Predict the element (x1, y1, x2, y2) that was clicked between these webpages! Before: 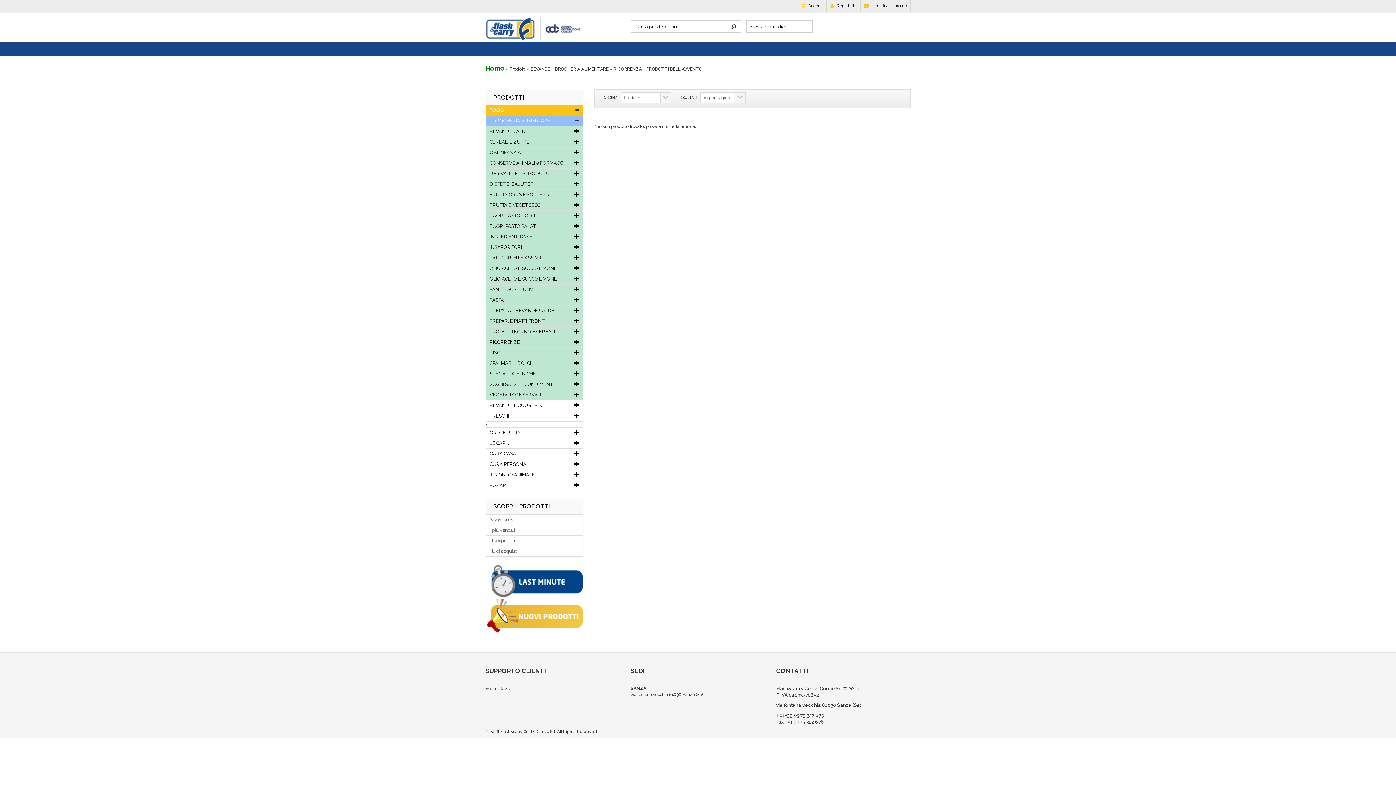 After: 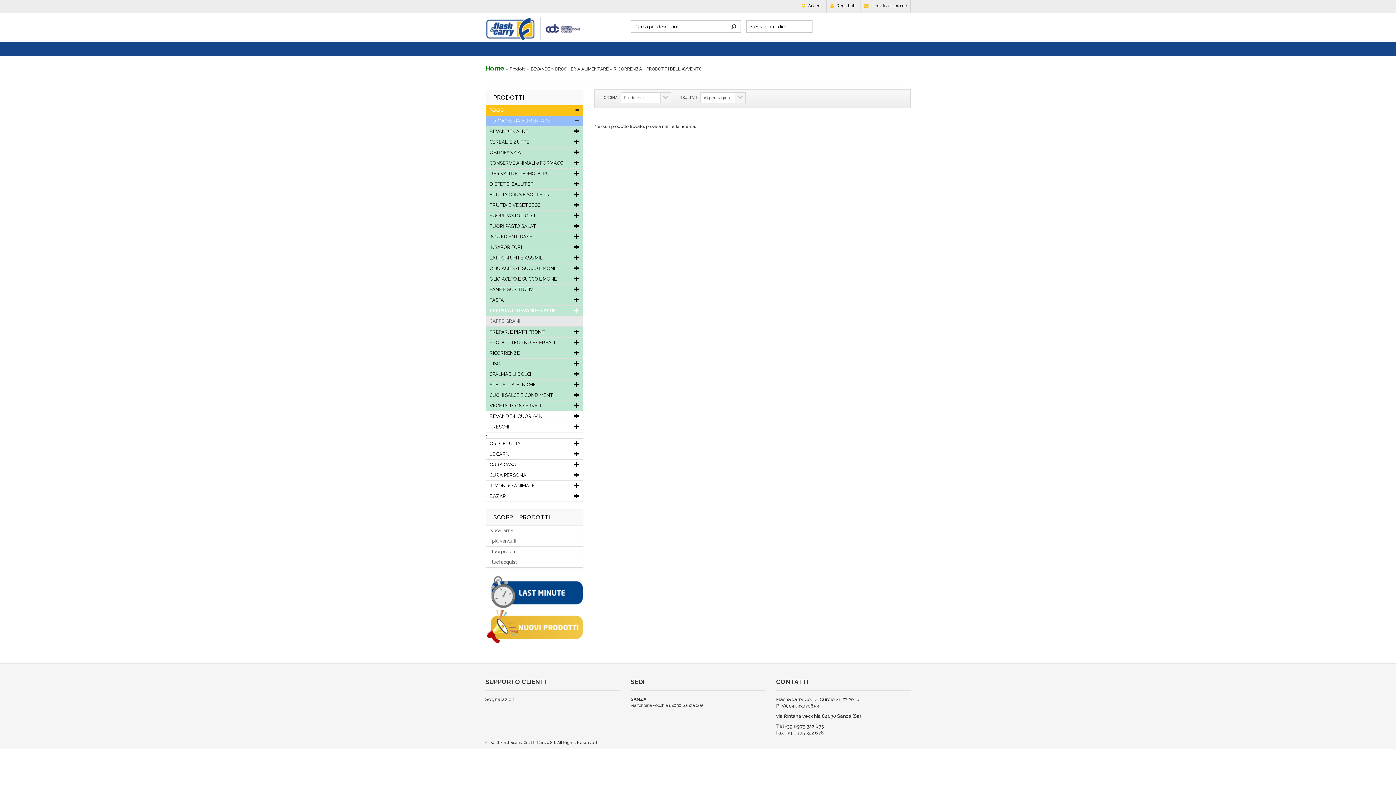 Action: label: PREPARATI BEVANDE CALDE bbox: (485, 305, 583, 316)